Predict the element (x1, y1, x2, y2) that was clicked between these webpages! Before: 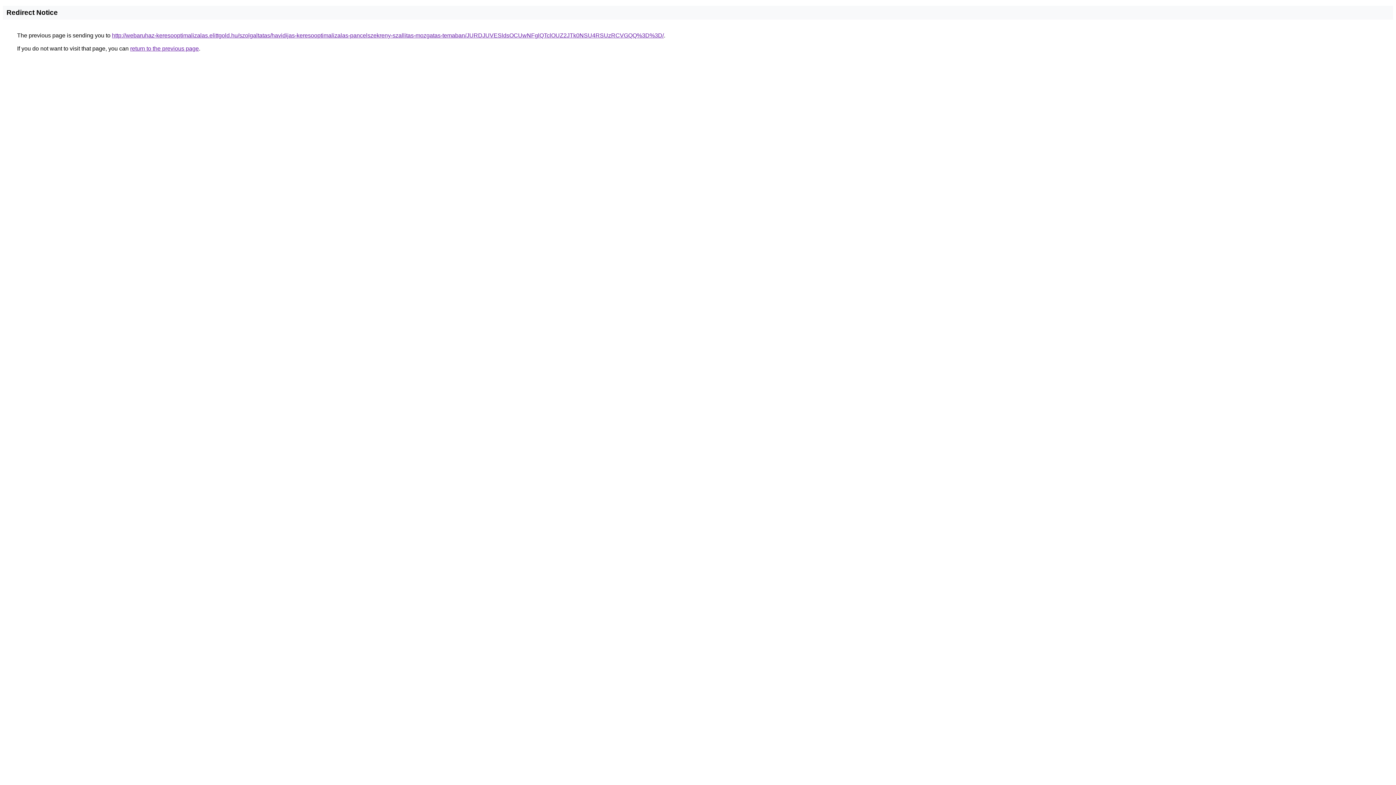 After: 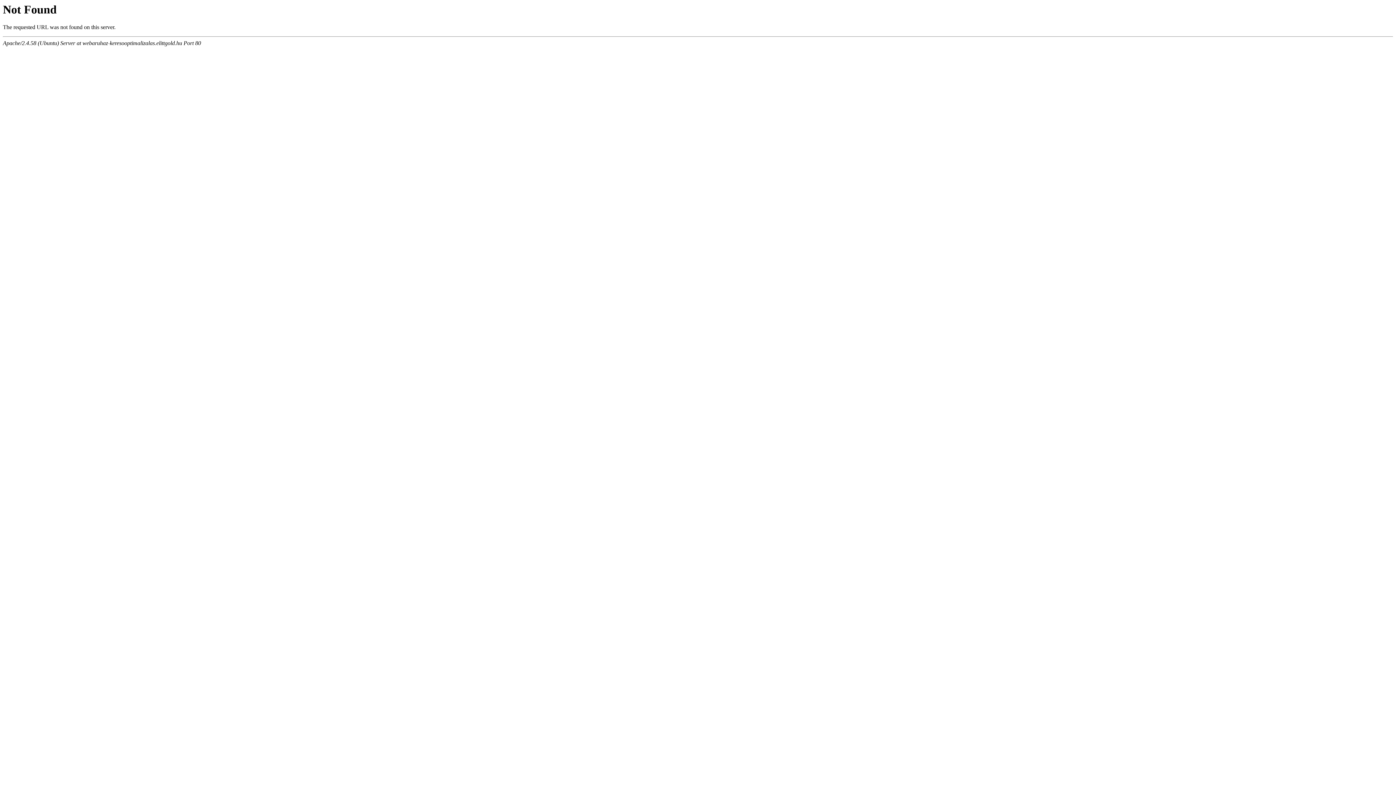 Action: bbox: (112, 32, 664, 38) label: http://webaruhaz-keresooptimalizalas.elittgold.hu/szolgaltatas/havidijas-keresooptimalizalas-pancelszekreny-szallitas-mozgatas-temaban/JURDJUVESldsOCUwNFglQTclOUZ2JTk0NSU4RSUzRCVGQQ%3D%3D/